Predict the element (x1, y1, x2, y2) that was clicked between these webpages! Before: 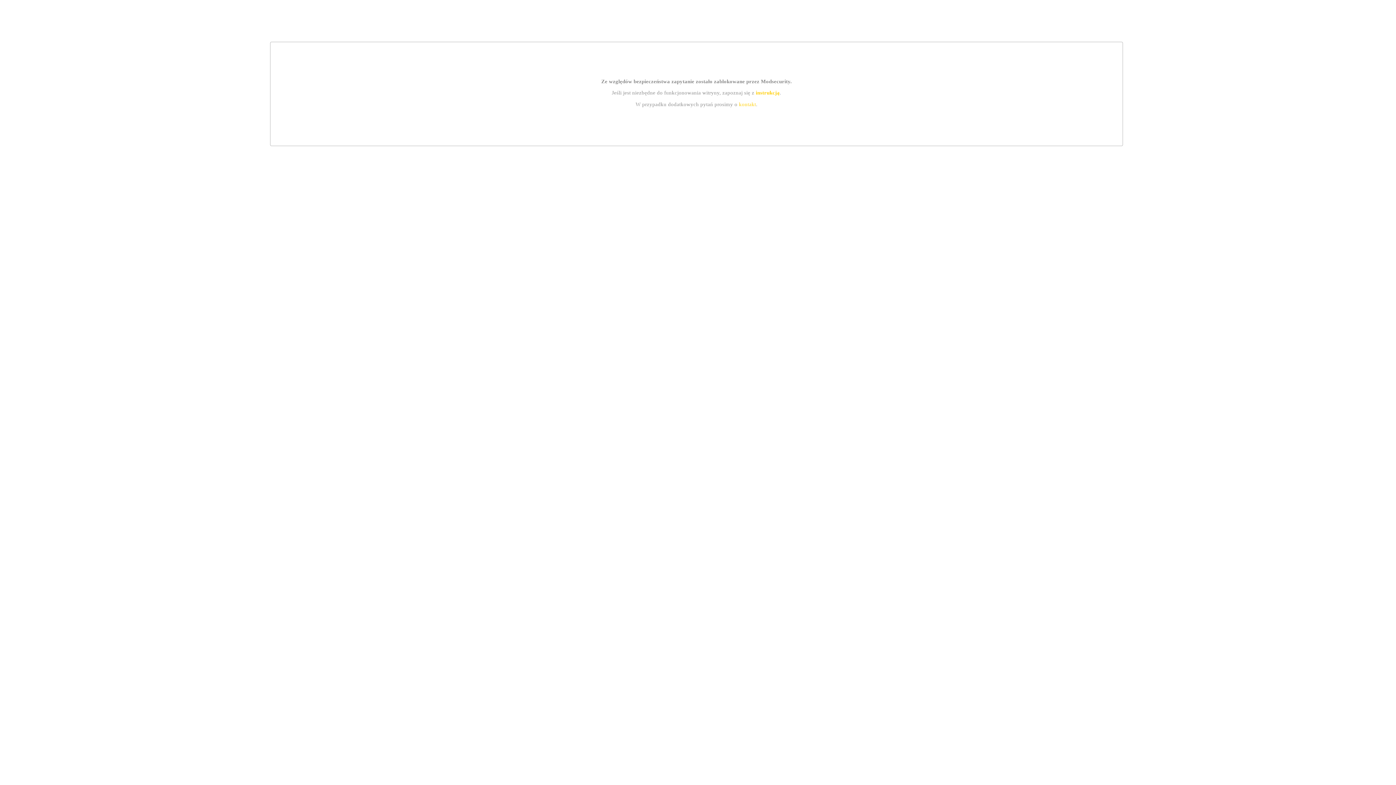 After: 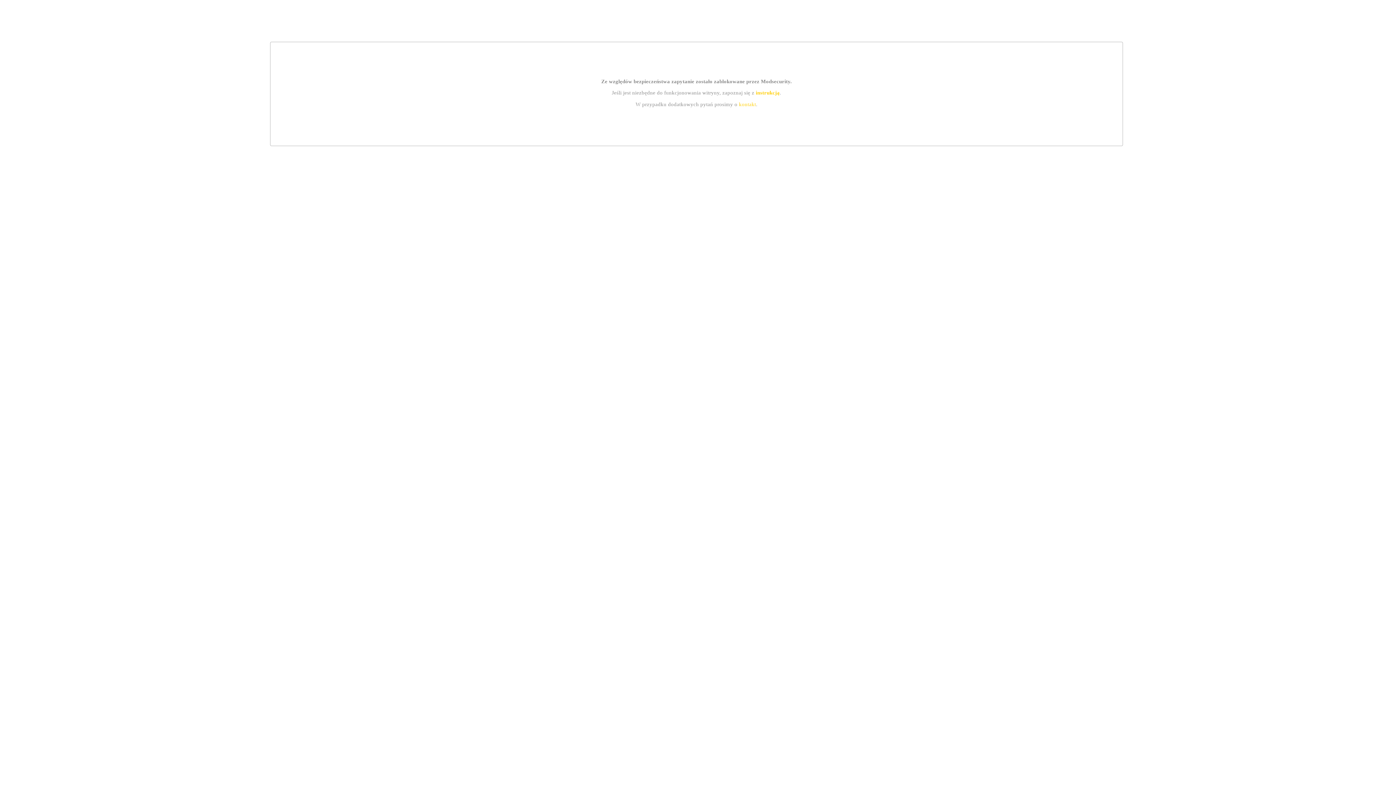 Action: label: instrukcją bbox: (755, 89, 779, 95)